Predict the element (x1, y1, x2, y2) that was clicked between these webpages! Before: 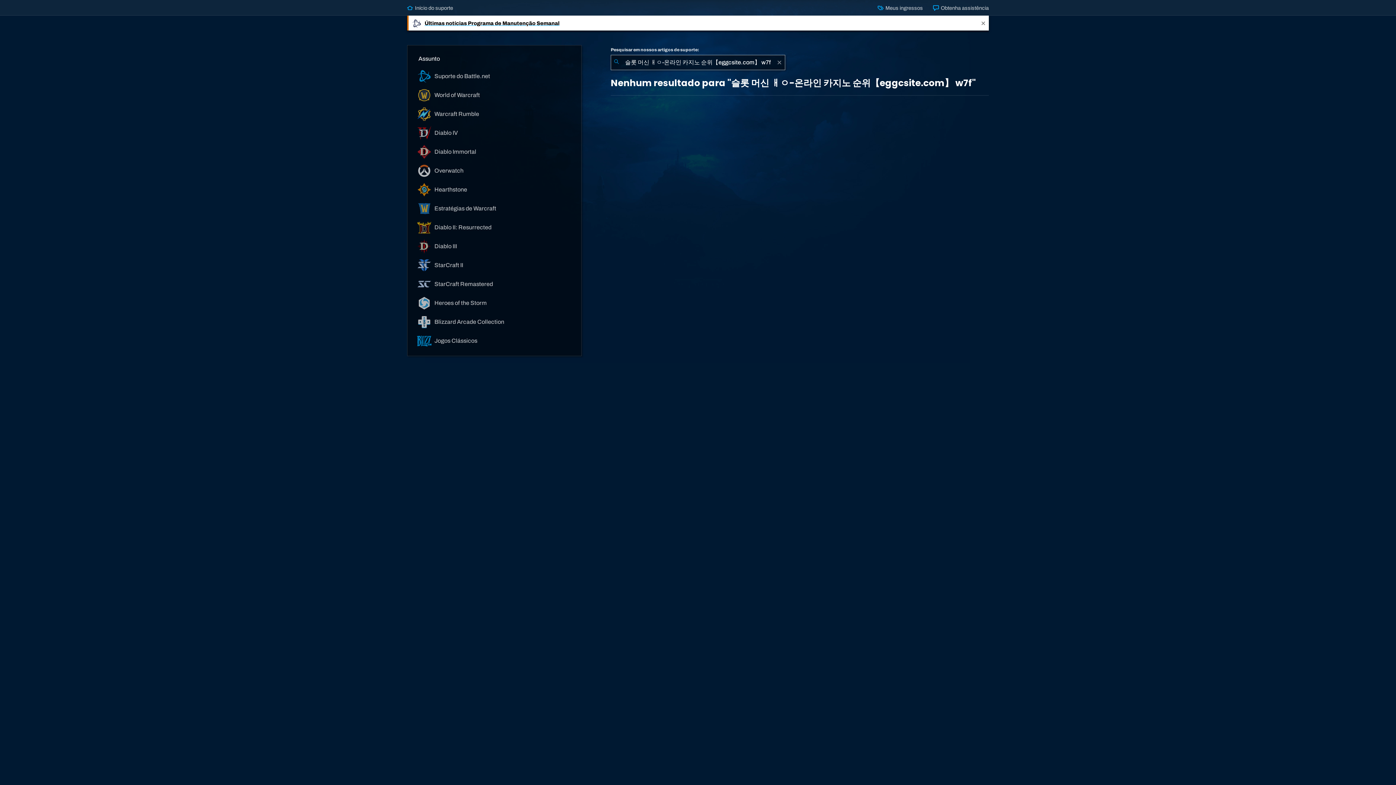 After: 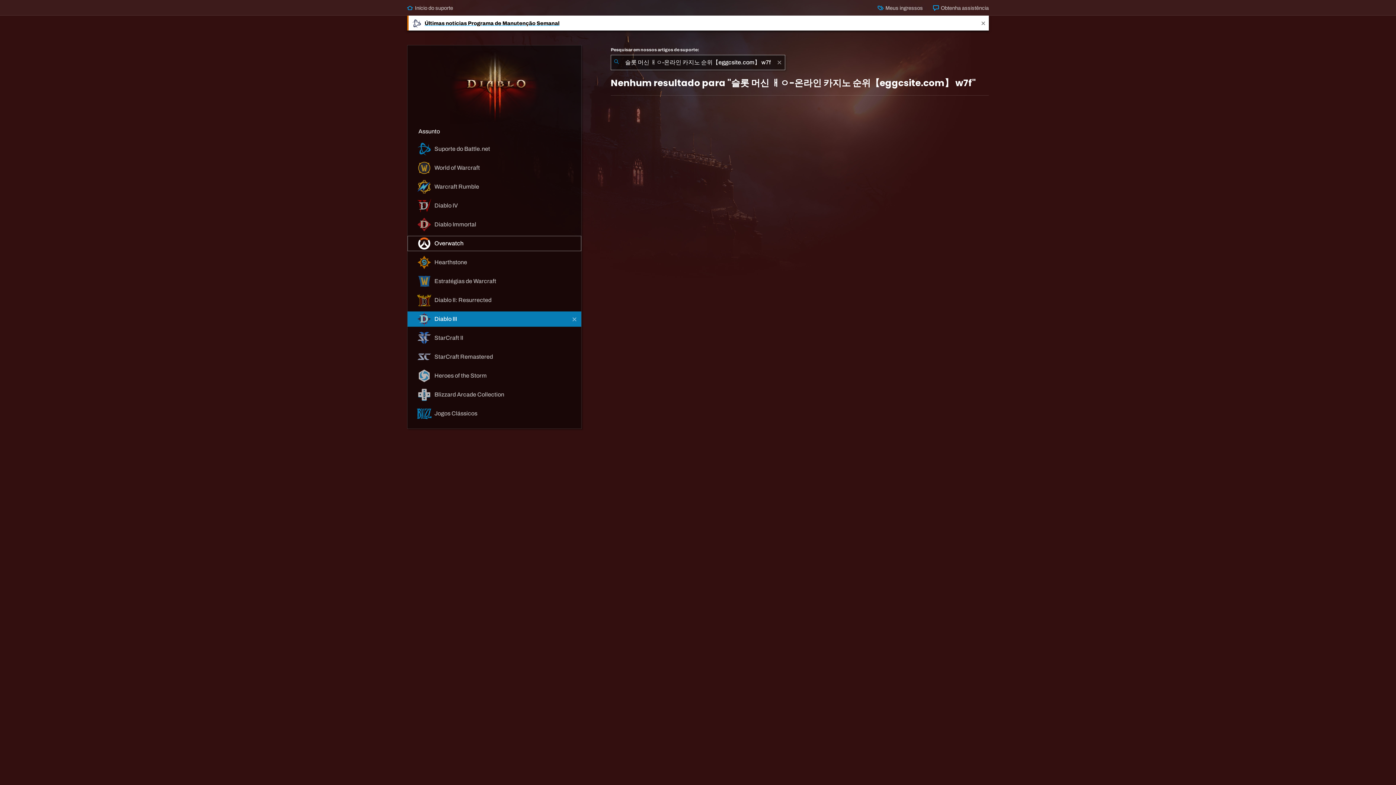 Action: label:  Diablo III bbox: (407, 238, 581, 254)